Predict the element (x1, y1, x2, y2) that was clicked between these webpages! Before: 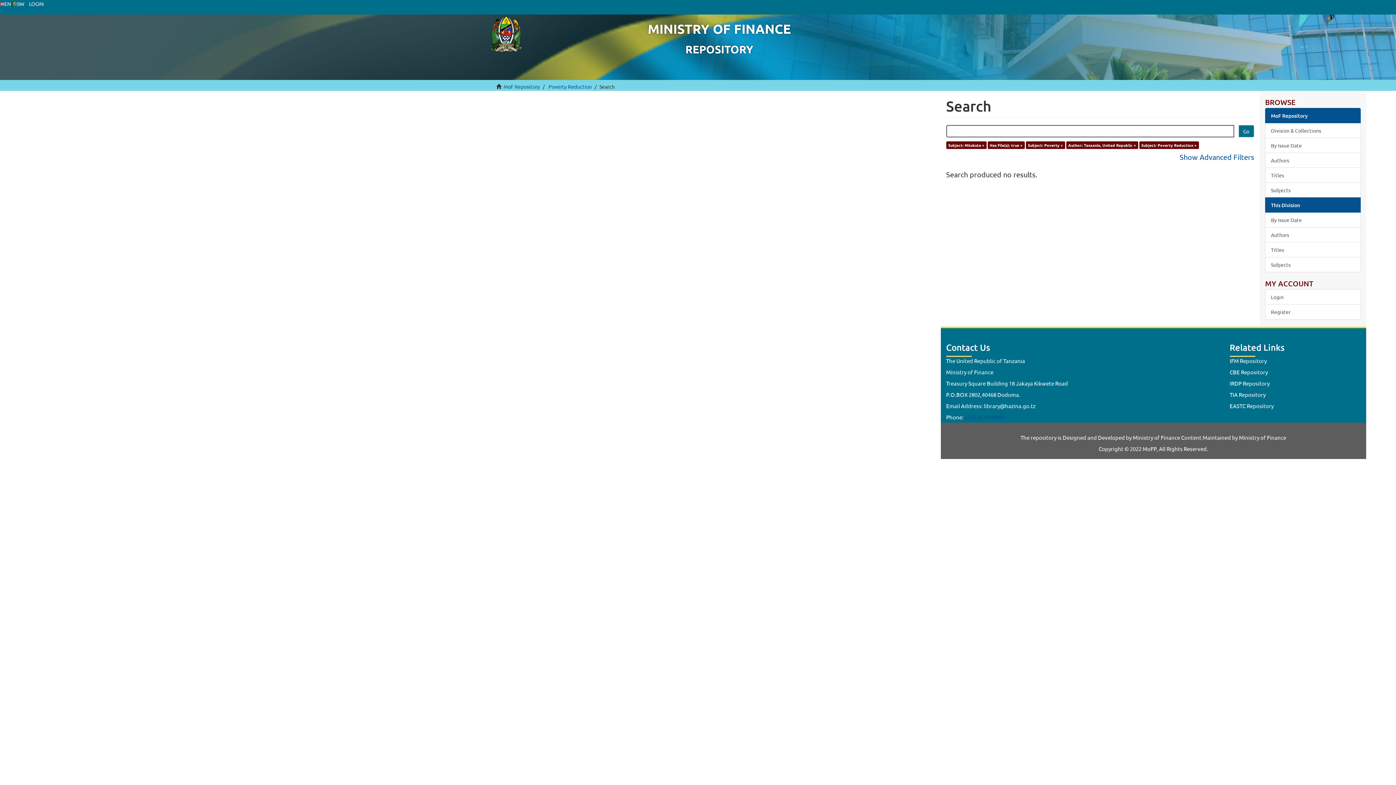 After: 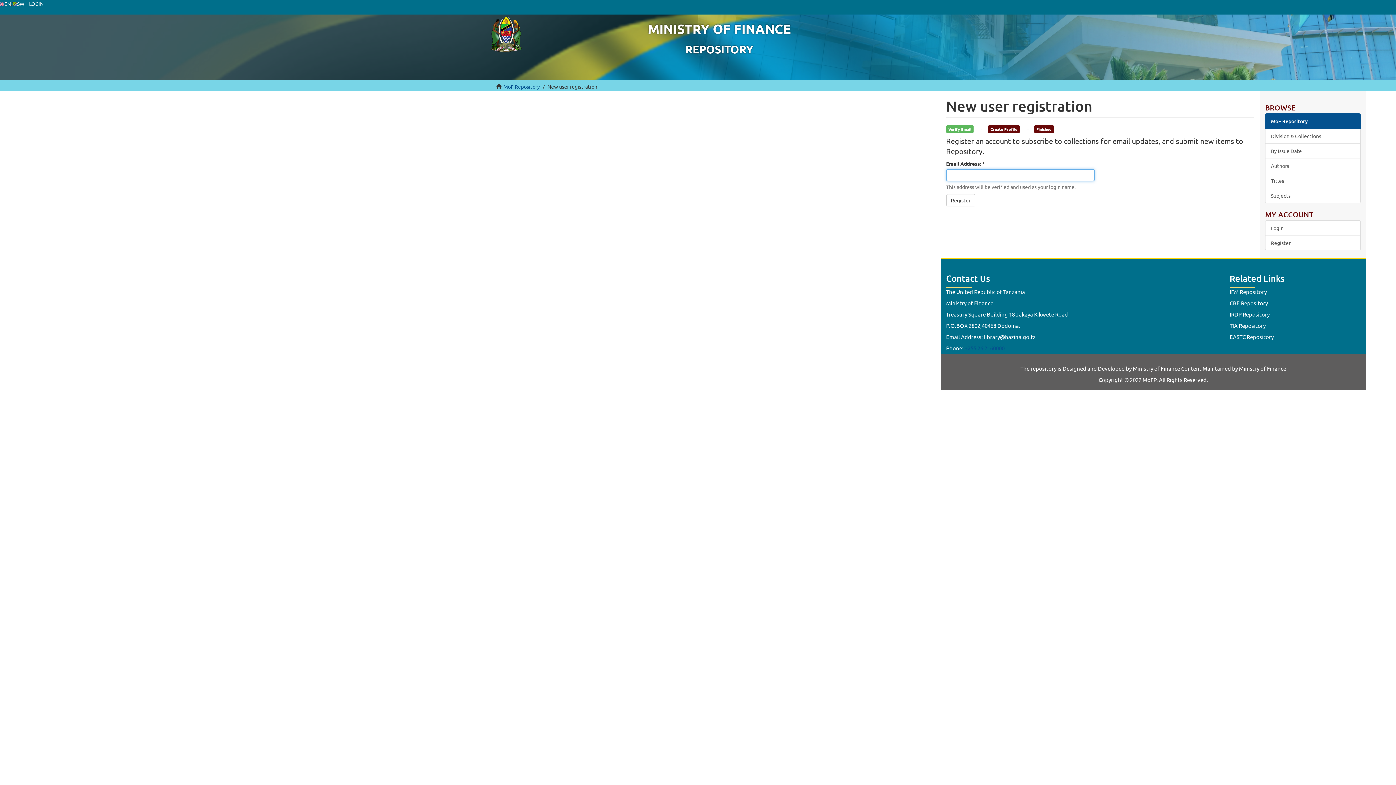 Action: label: Register bbox: (1265, 304, 1360, 319)